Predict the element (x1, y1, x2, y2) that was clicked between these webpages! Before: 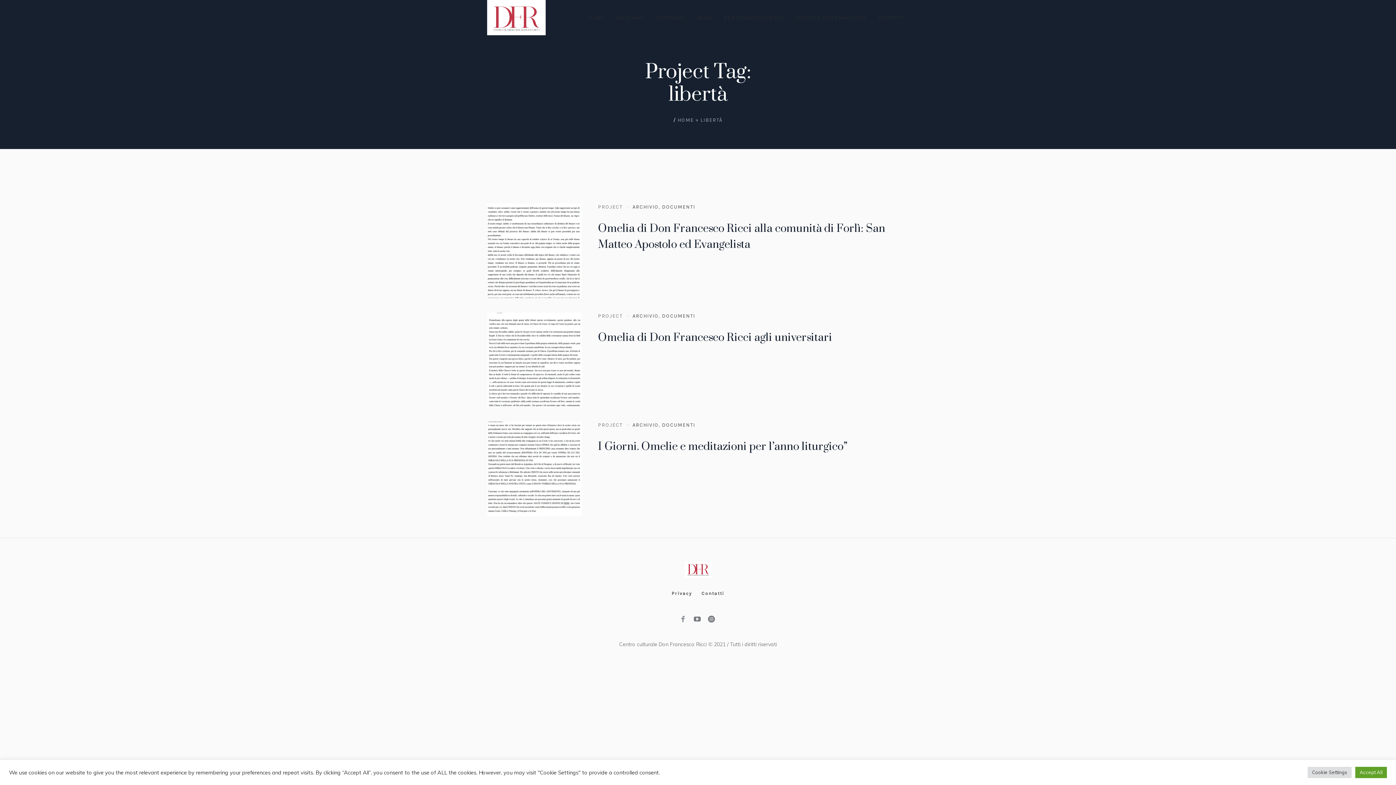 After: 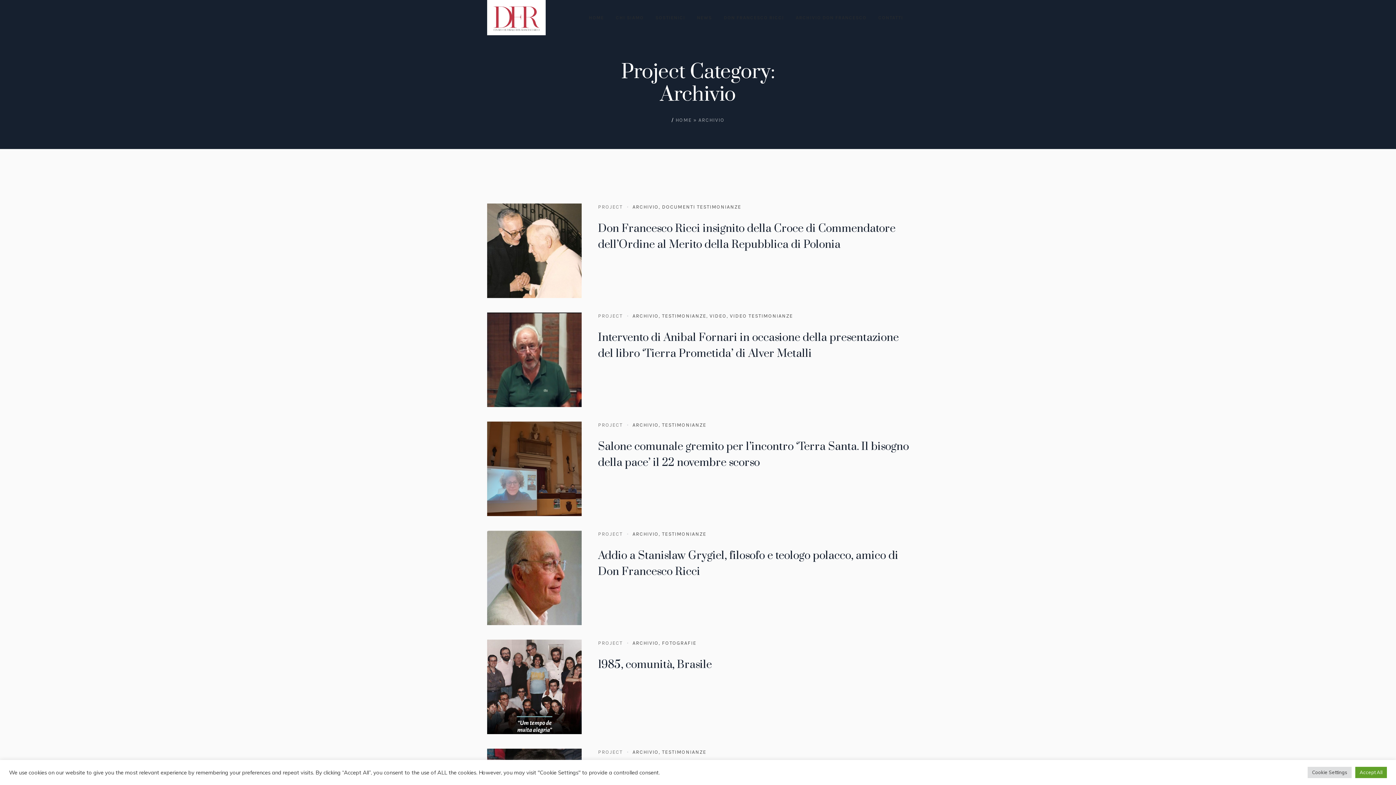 Action: label: ARCHIVIO bbox: (632, 312, 658, 319)